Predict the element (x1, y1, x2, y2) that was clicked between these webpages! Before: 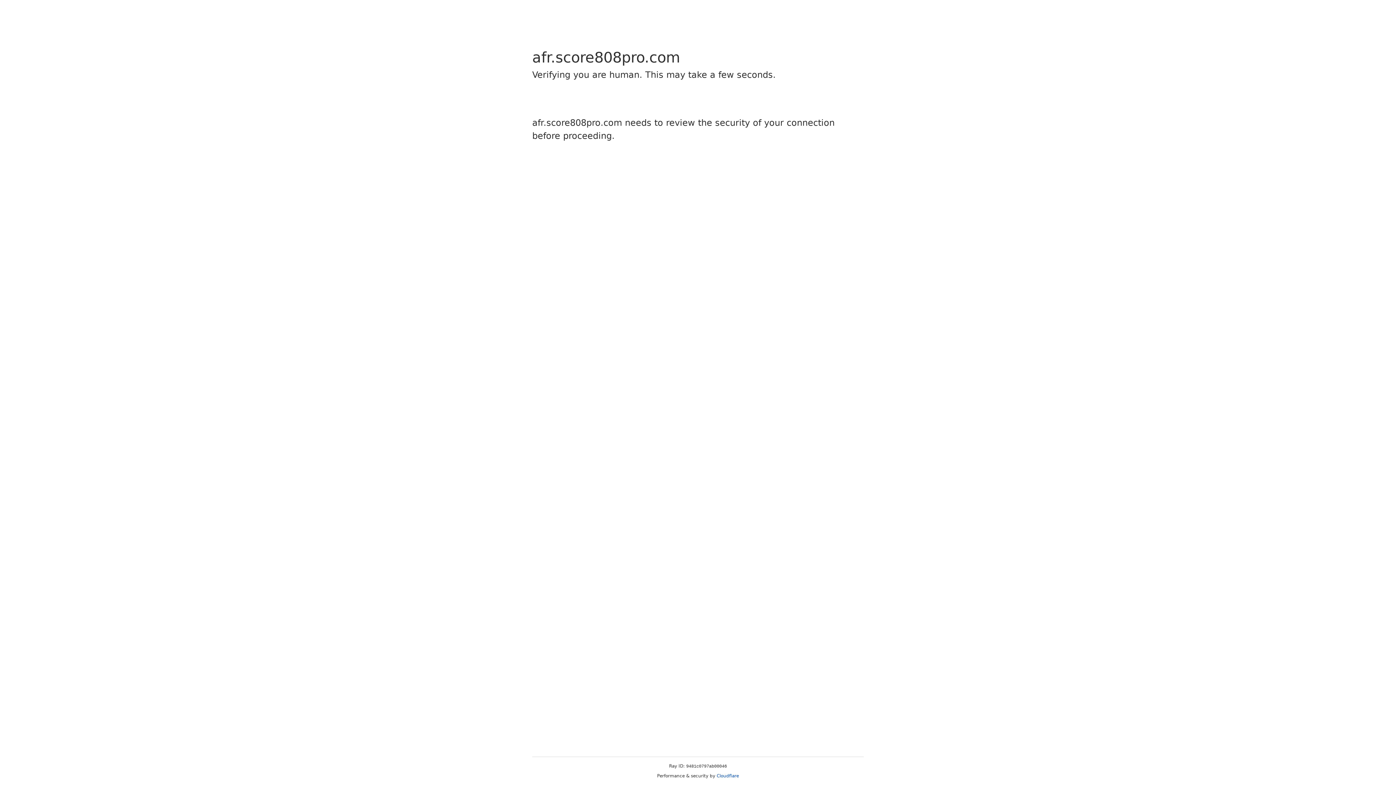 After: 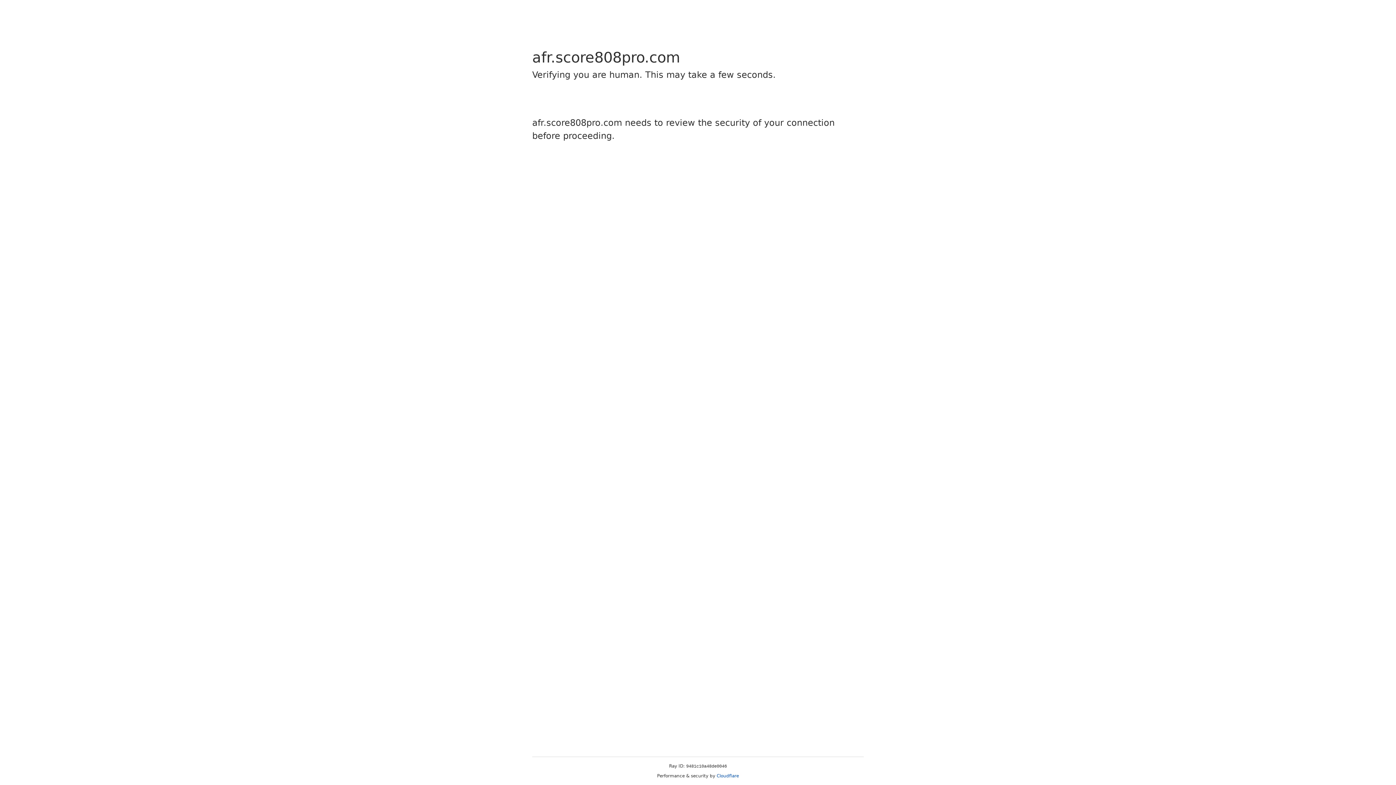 Action: bbox: (716, 773, 739, 778) label: Cloudflare